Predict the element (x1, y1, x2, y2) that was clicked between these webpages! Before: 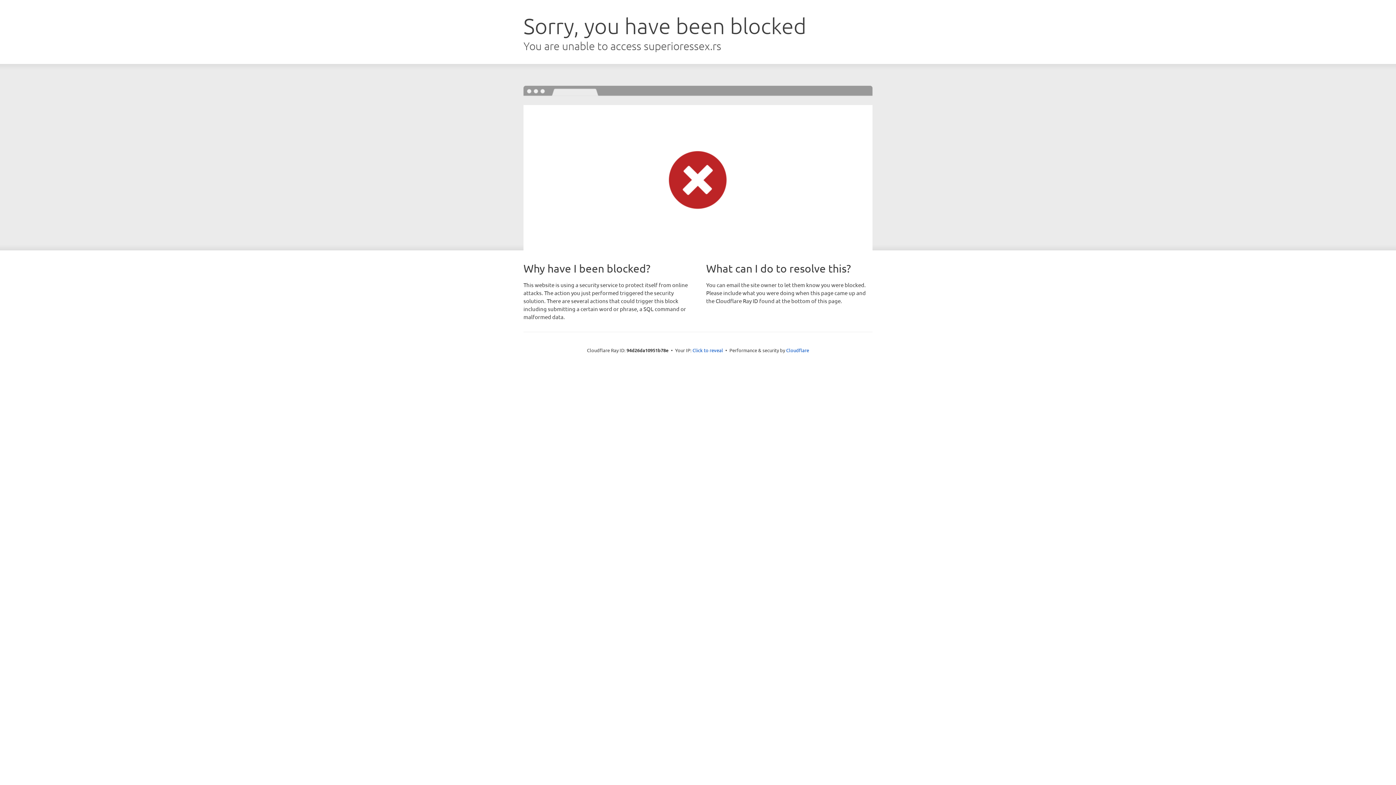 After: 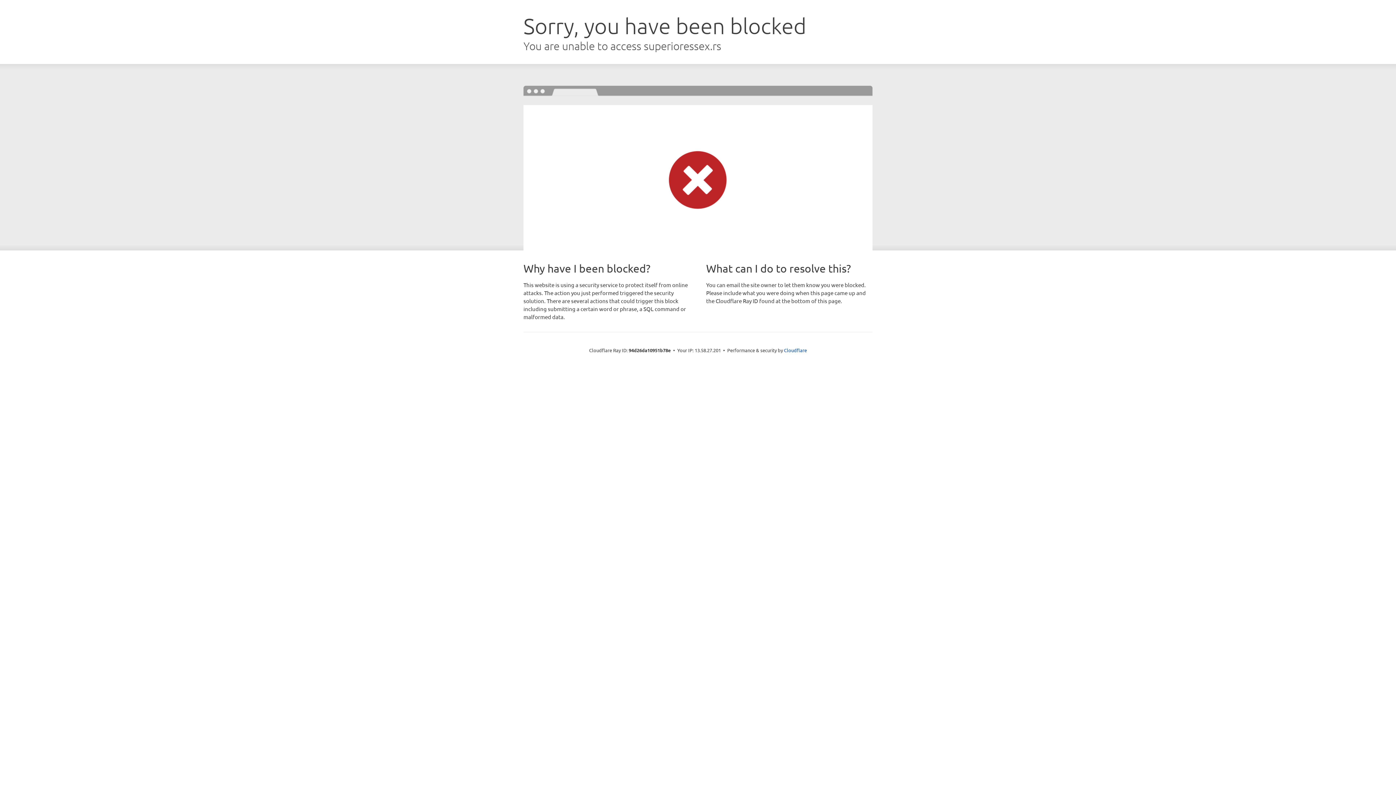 Action: label: Click to reveal bbox: (692, 346, 723, 353)